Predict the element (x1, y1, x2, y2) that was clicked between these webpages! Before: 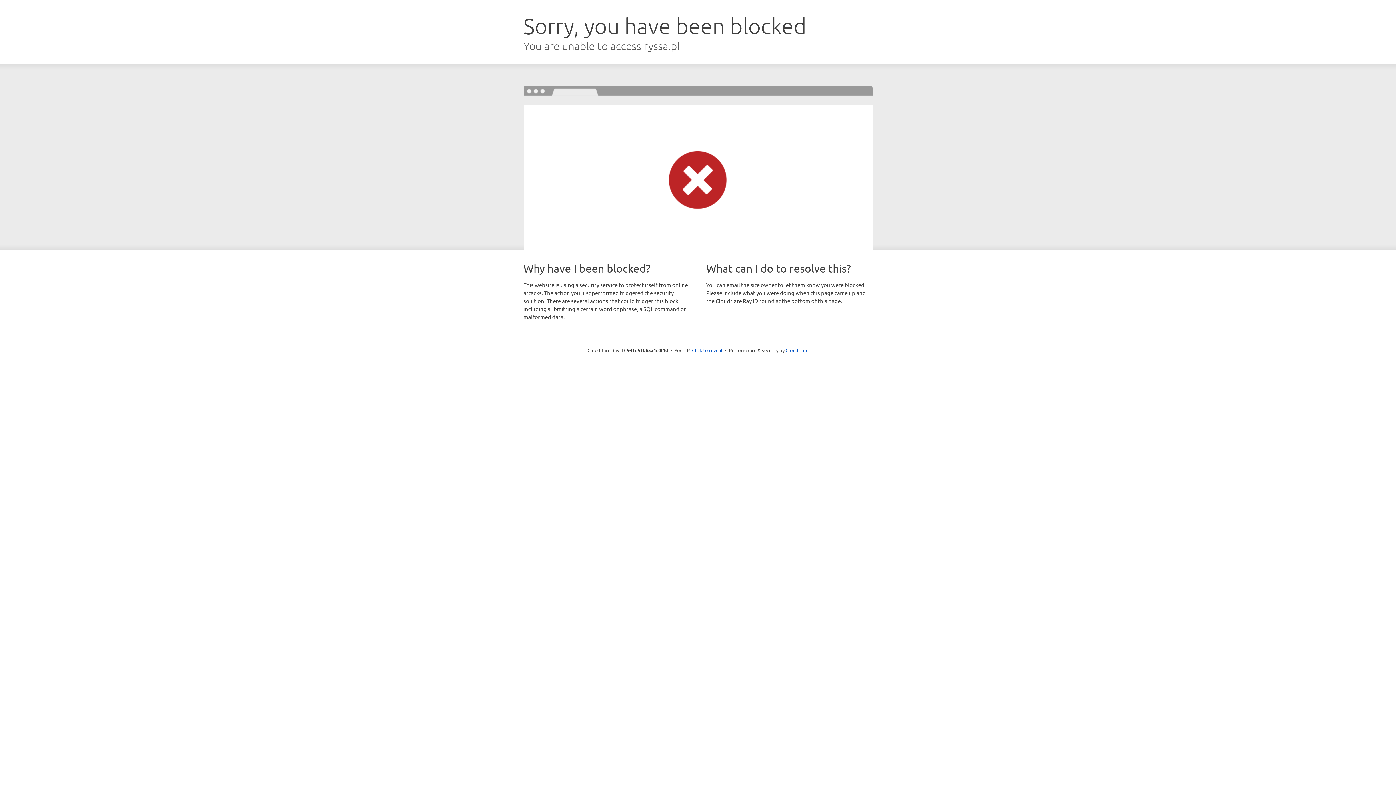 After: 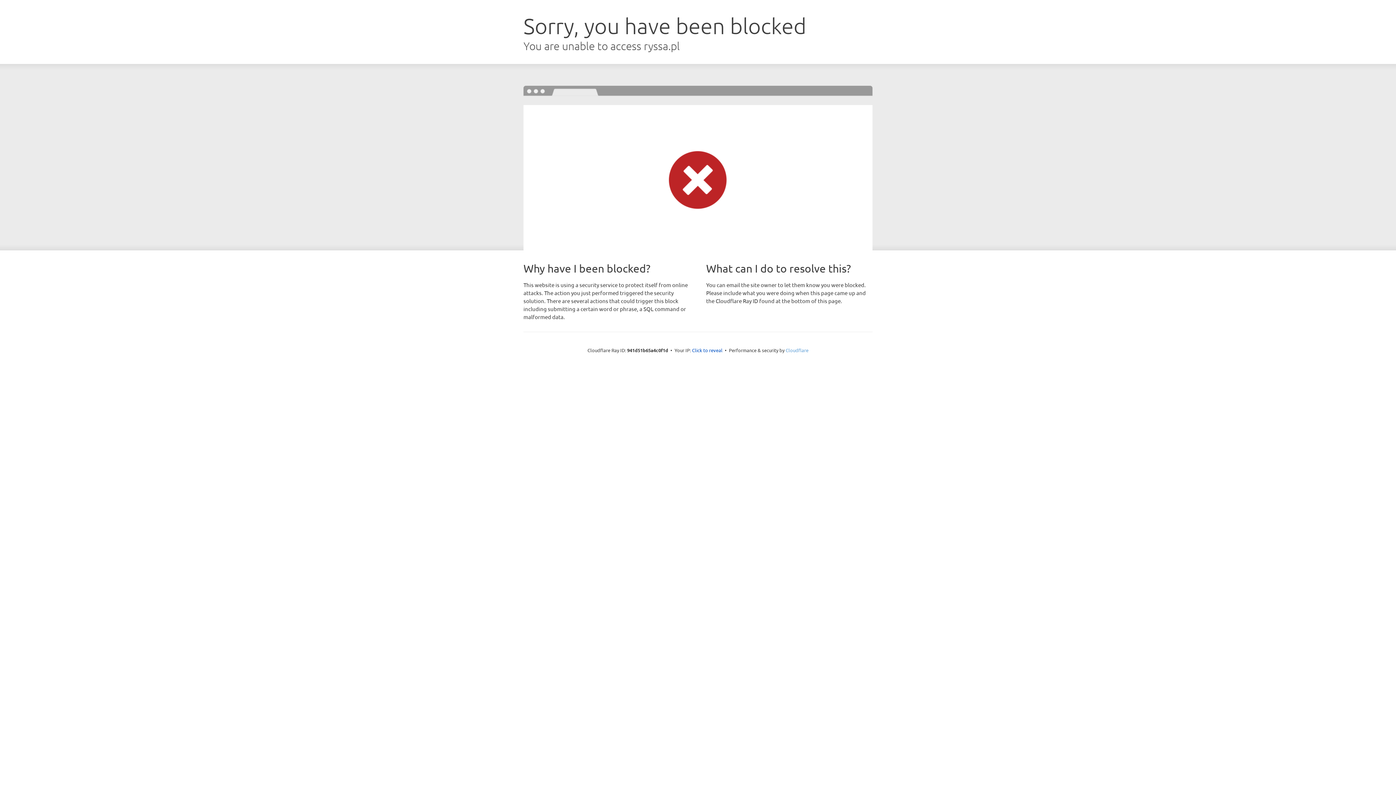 Action: bbox: (785, 347, 808, 353) label: Cloudflare